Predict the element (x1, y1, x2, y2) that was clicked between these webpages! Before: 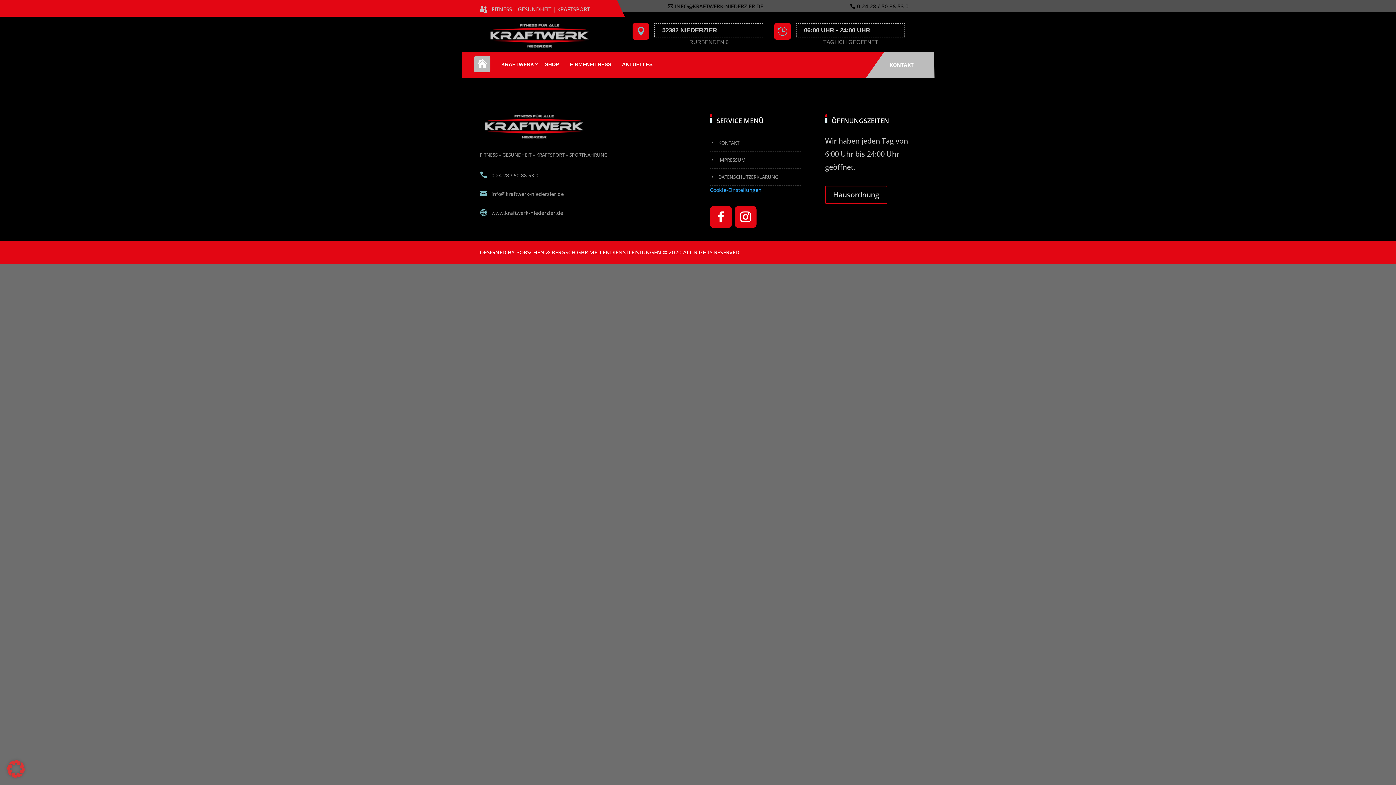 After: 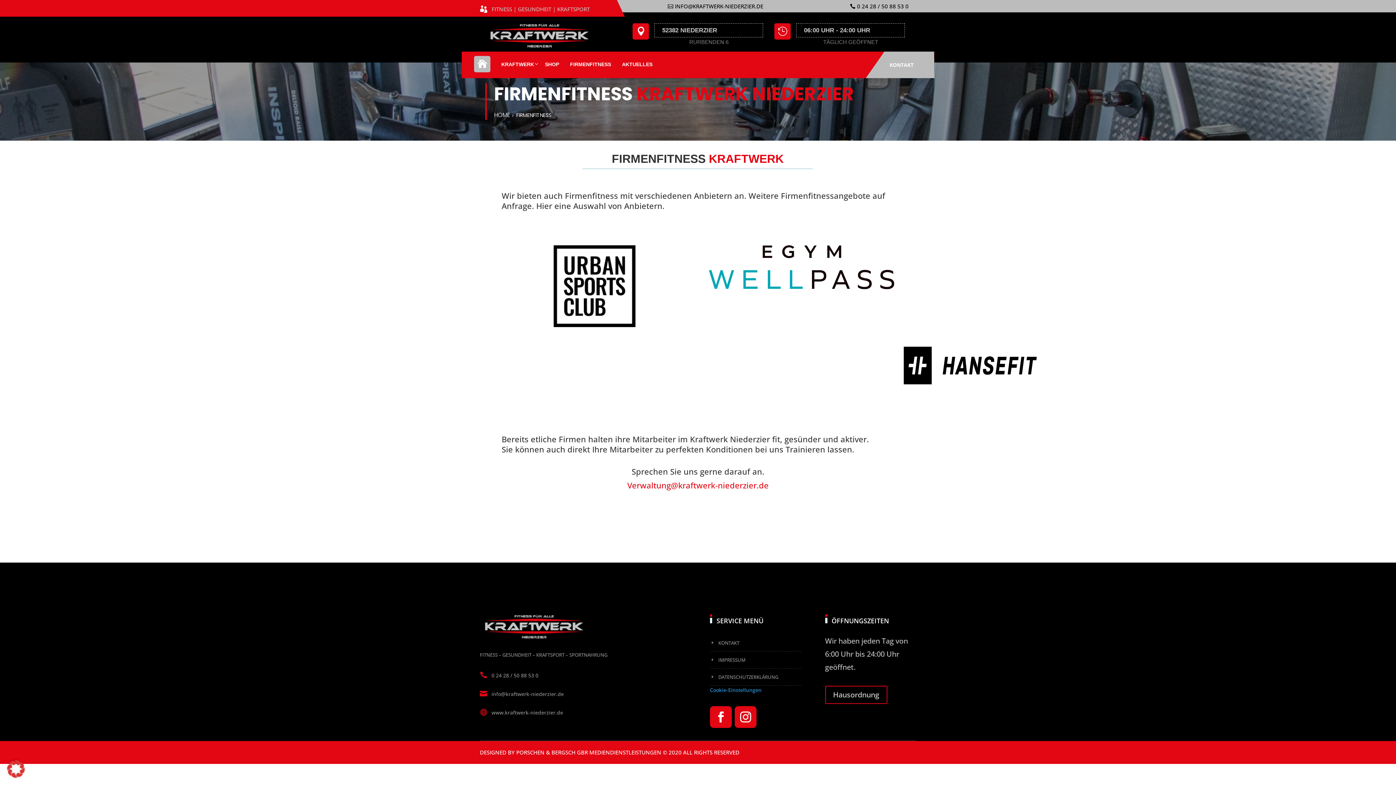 Action: label: FIRMENFITNESS bbox: (564, 58, 616, 77)